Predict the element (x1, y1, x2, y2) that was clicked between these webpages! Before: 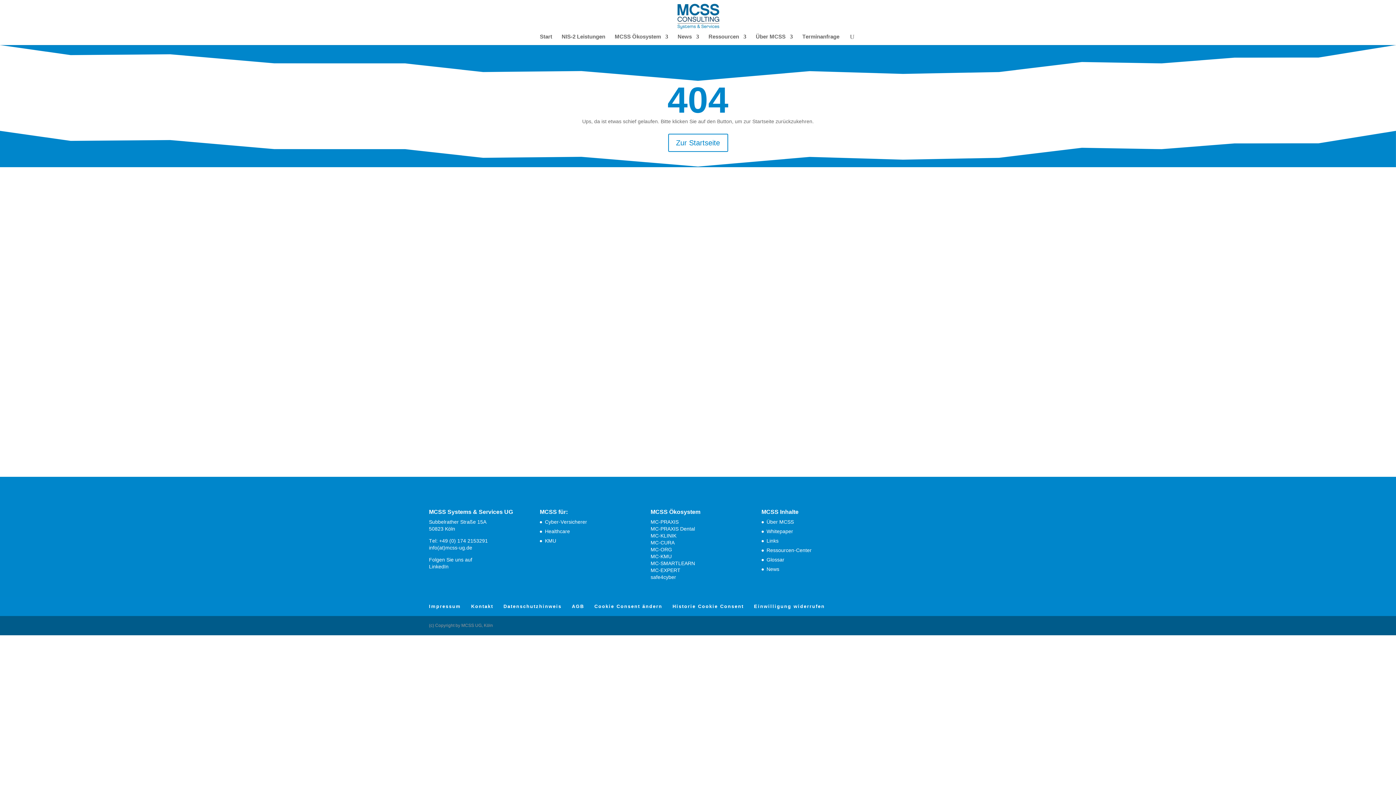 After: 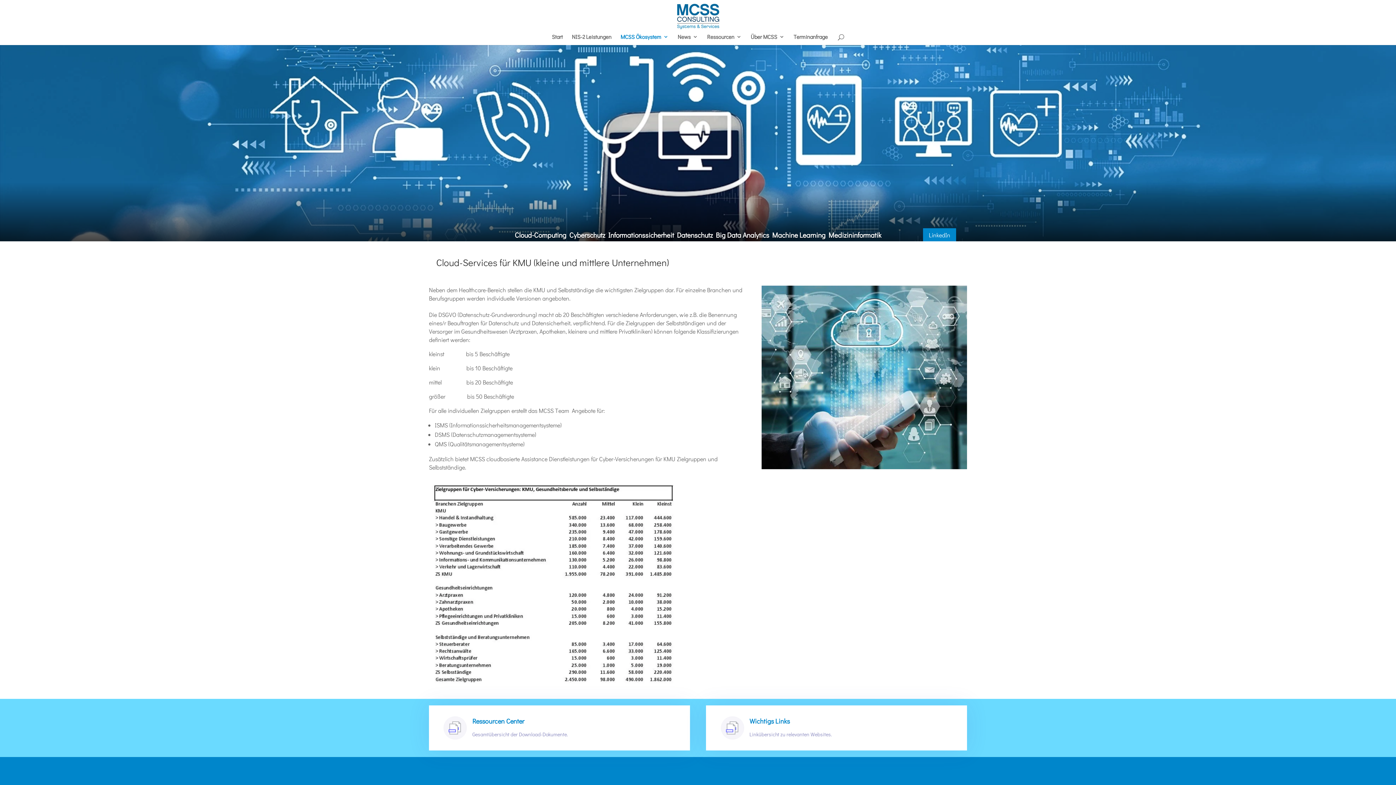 Action: label: KMU bbox: (545, 538, 556, 543)